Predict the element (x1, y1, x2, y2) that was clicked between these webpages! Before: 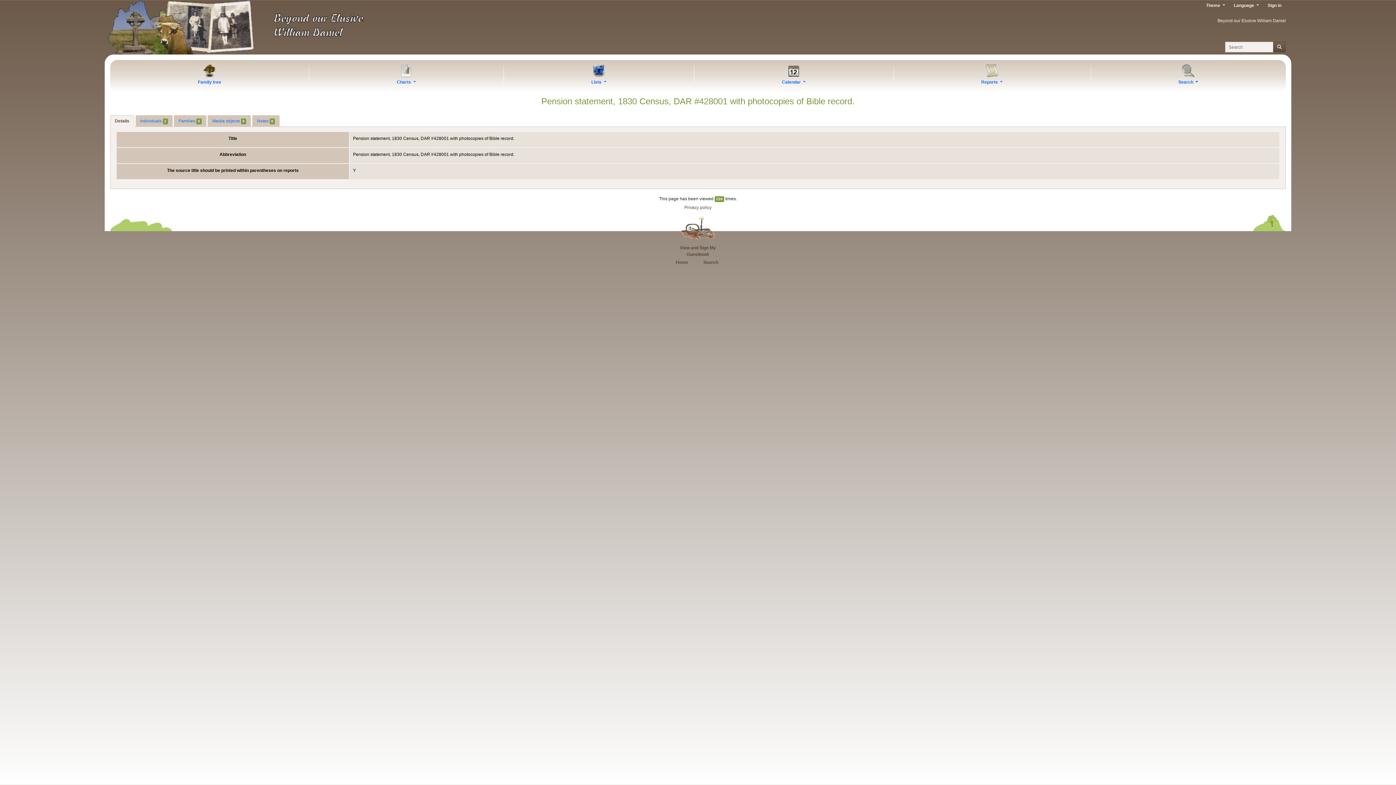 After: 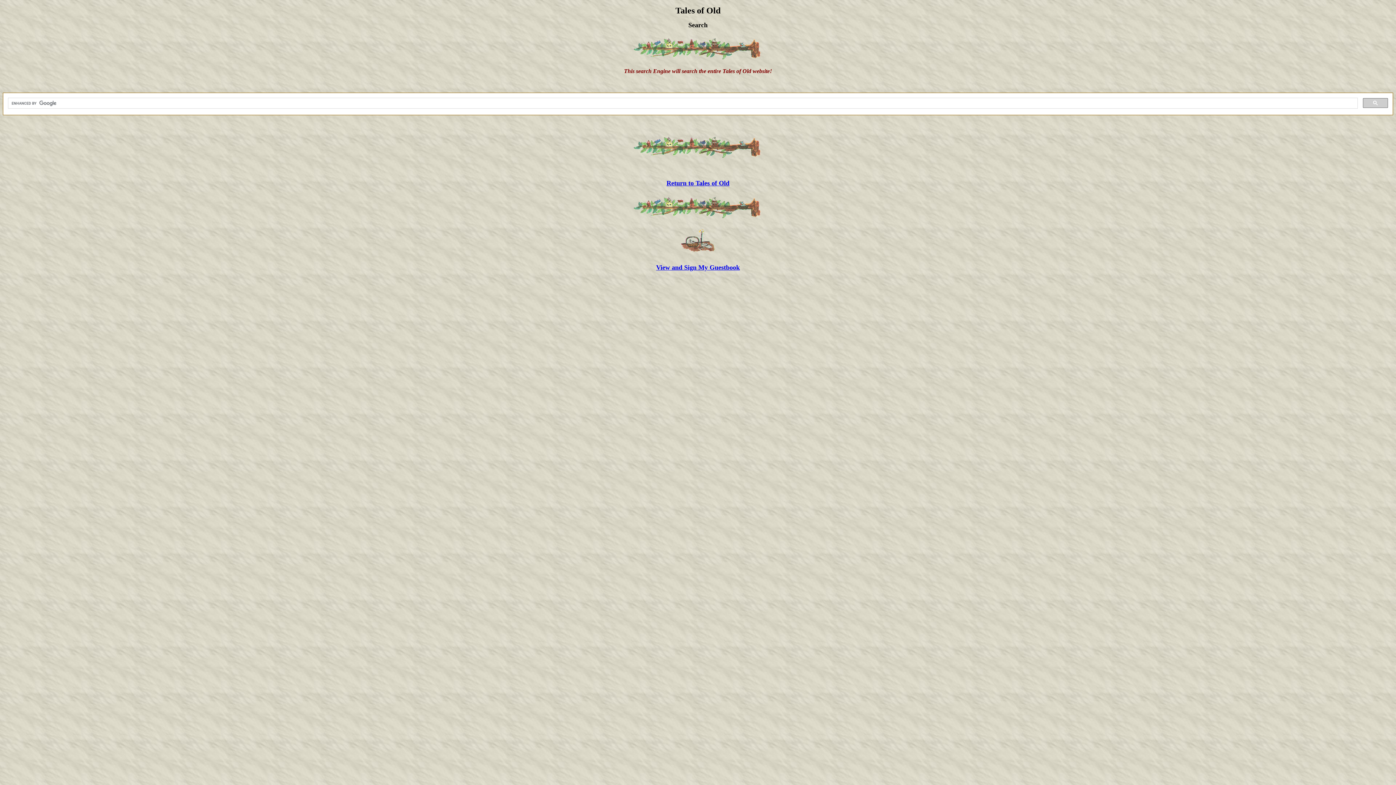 Action: bbox: (703, 260, 718, 265) label: Search